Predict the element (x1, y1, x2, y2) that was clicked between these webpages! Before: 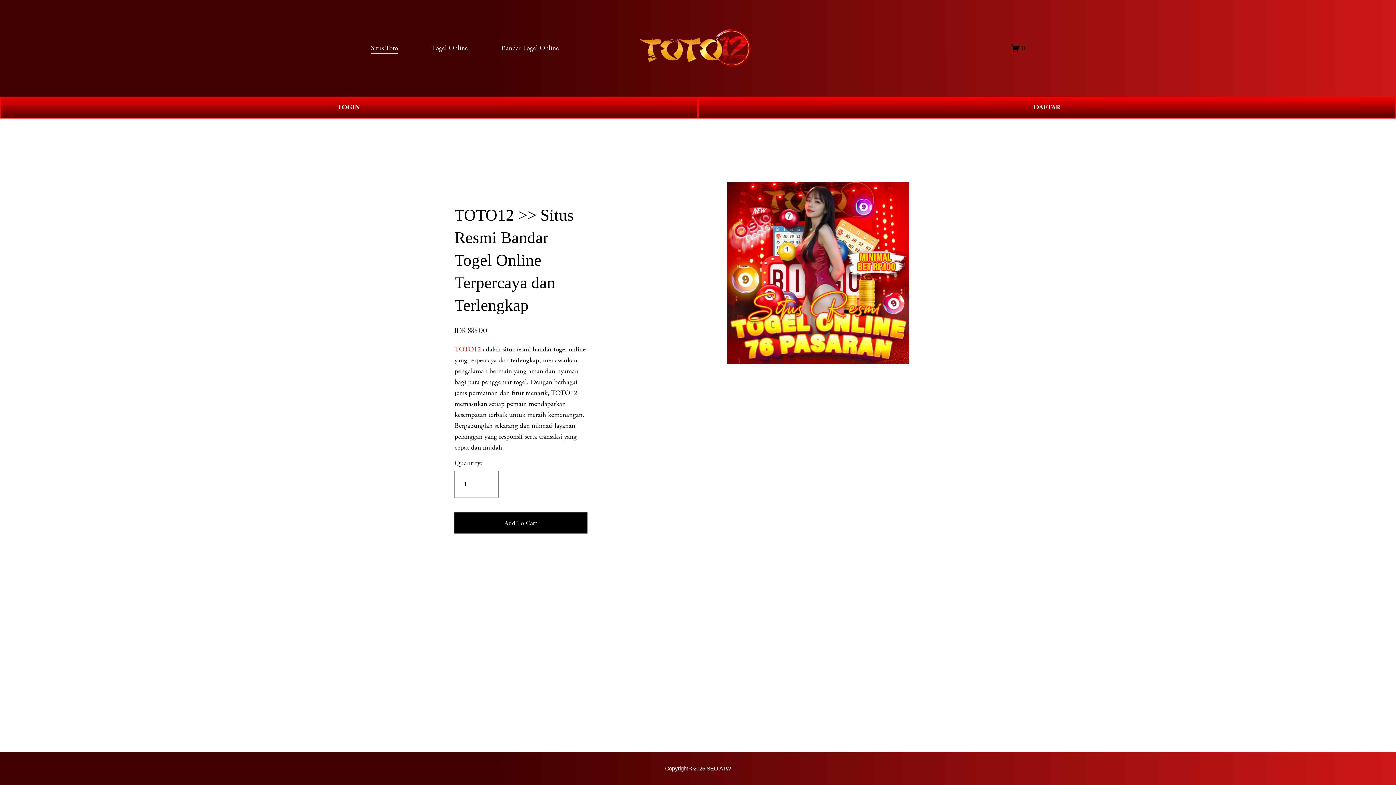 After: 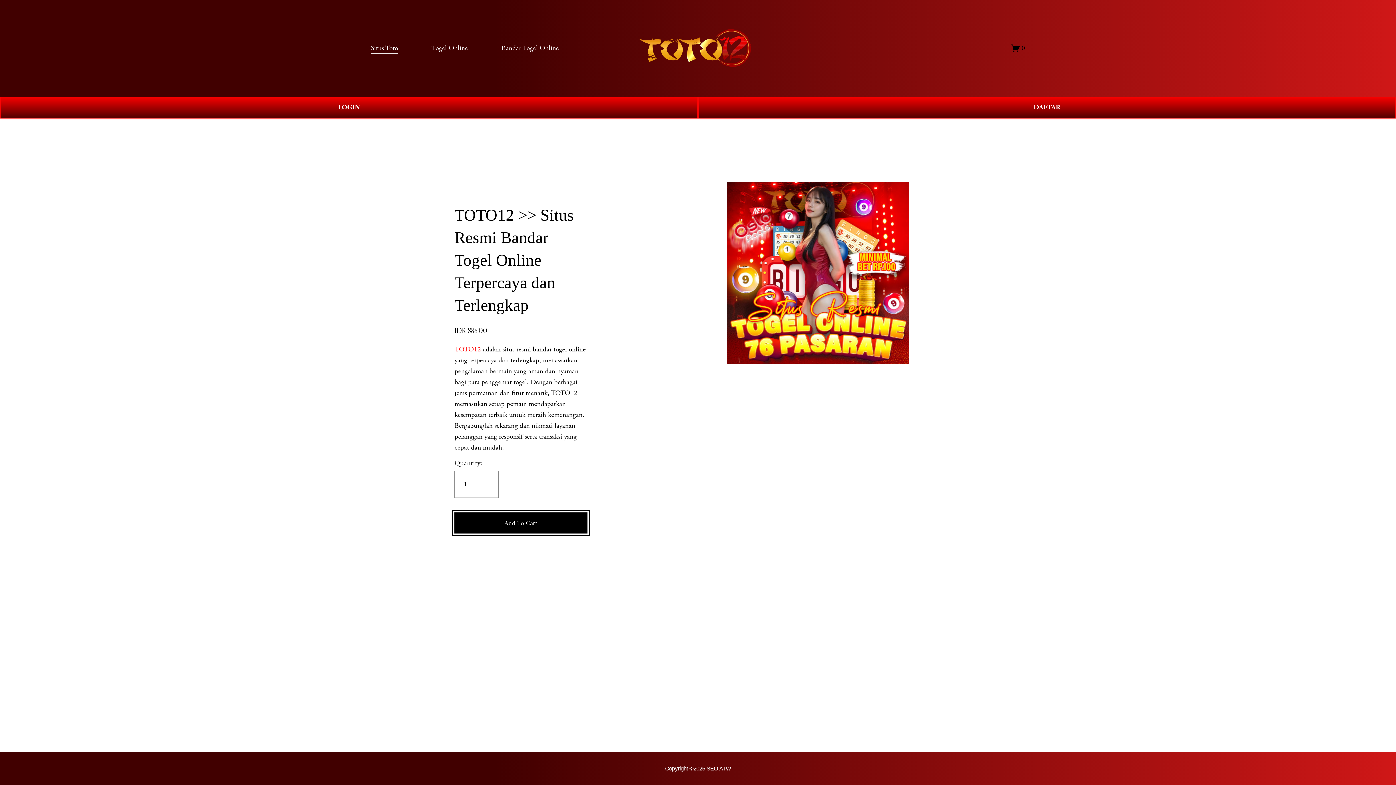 Action: label: Add To Cart bbox: (454, 512, 587, 533)